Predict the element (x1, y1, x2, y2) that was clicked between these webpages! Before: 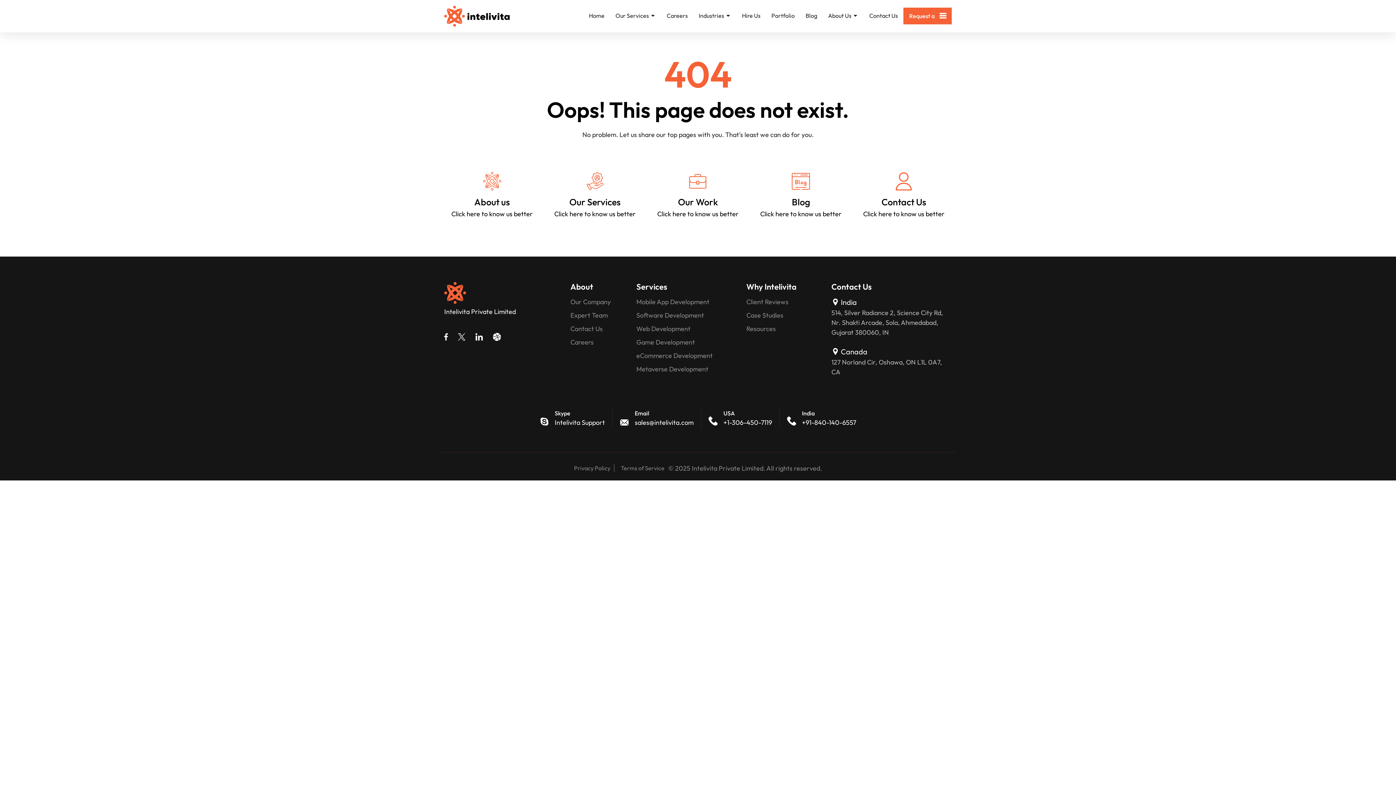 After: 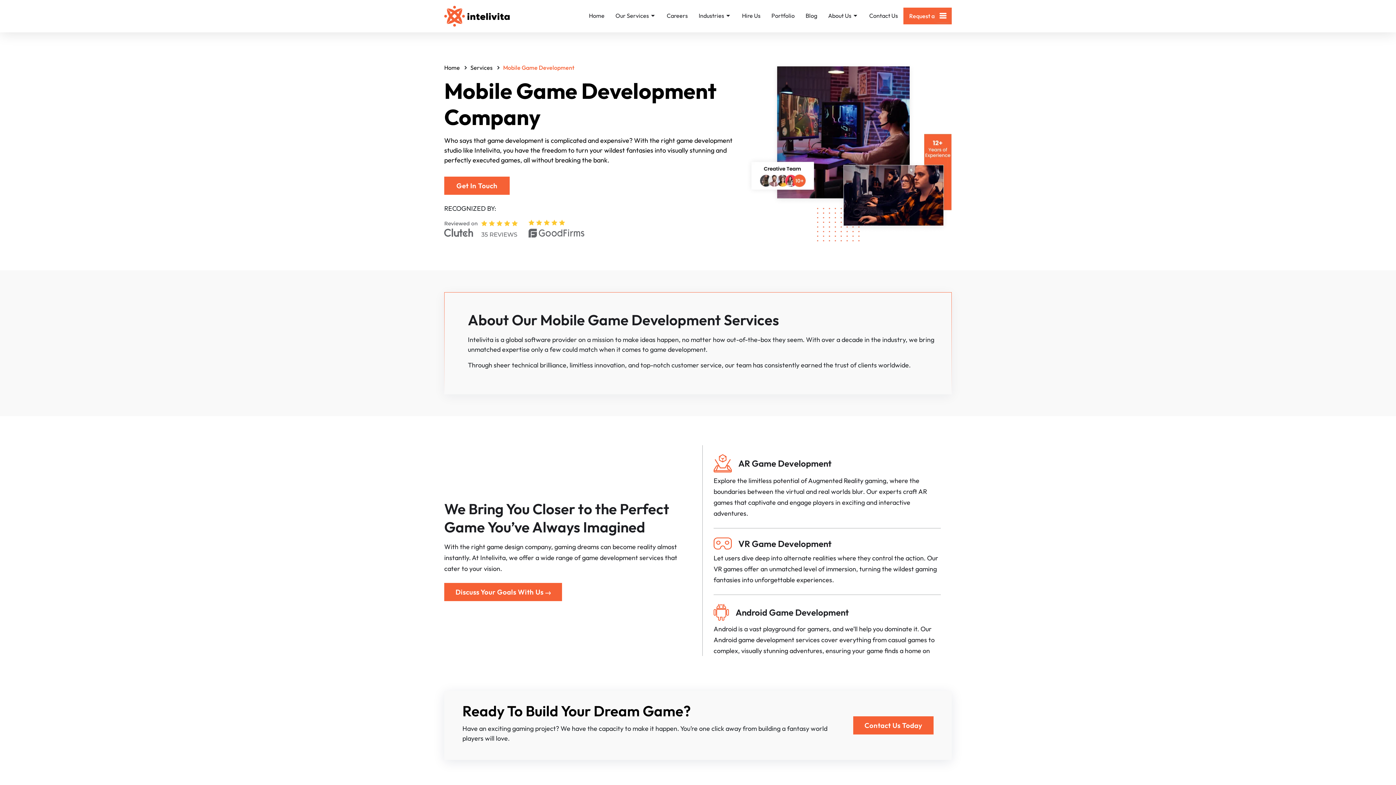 Action: label: Game Development bbox: (636, 337, 737, 347)